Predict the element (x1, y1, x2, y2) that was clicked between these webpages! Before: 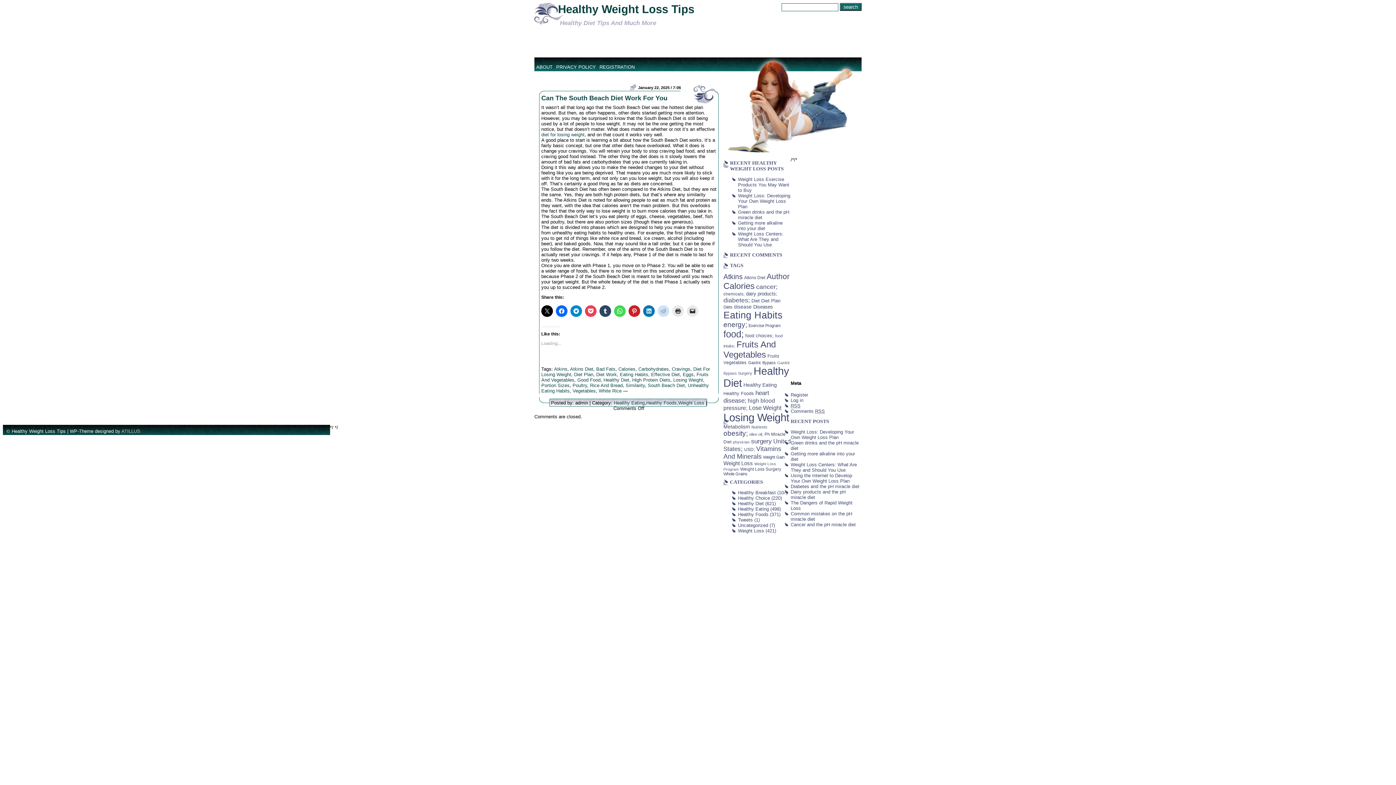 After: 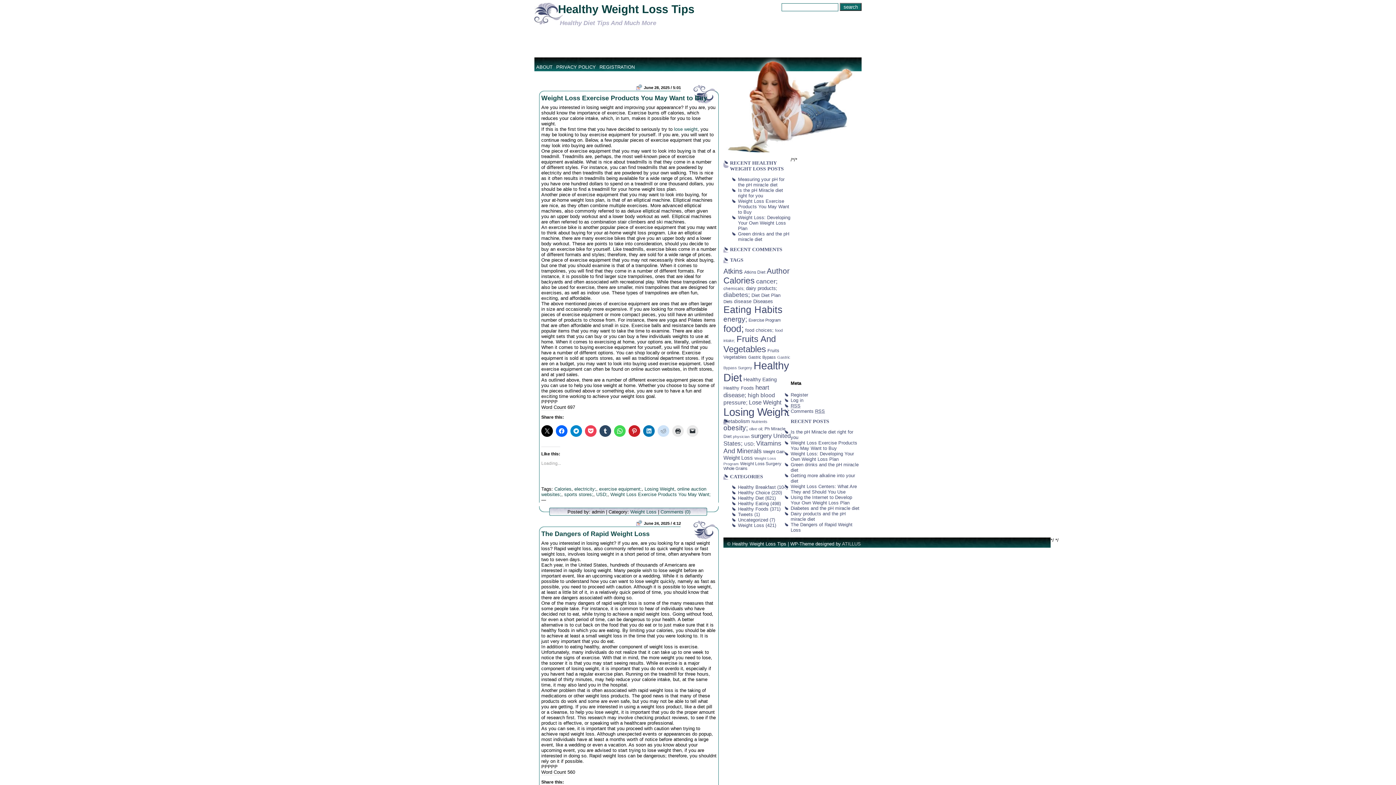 Action: bbox: (723, 281, 754, 290) label: Calories (230 items)